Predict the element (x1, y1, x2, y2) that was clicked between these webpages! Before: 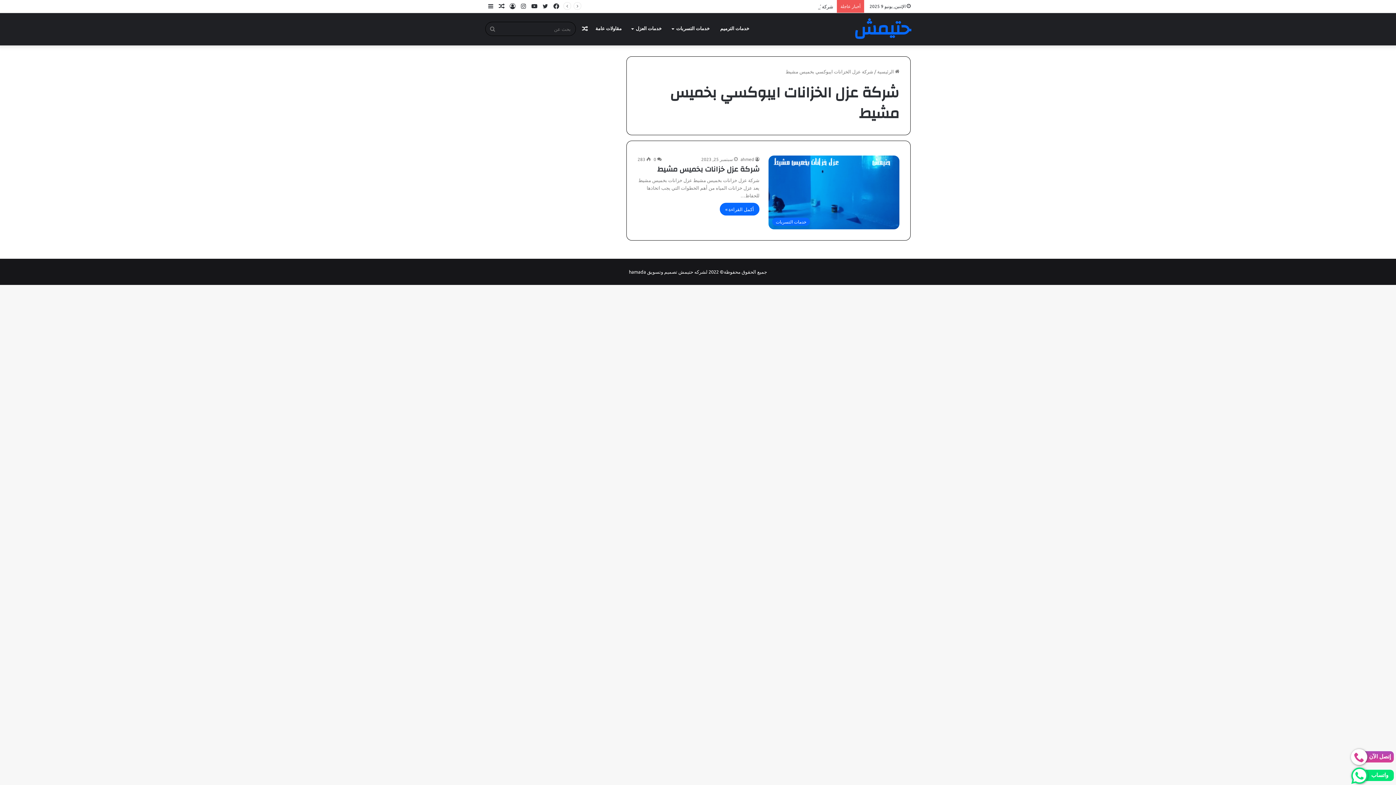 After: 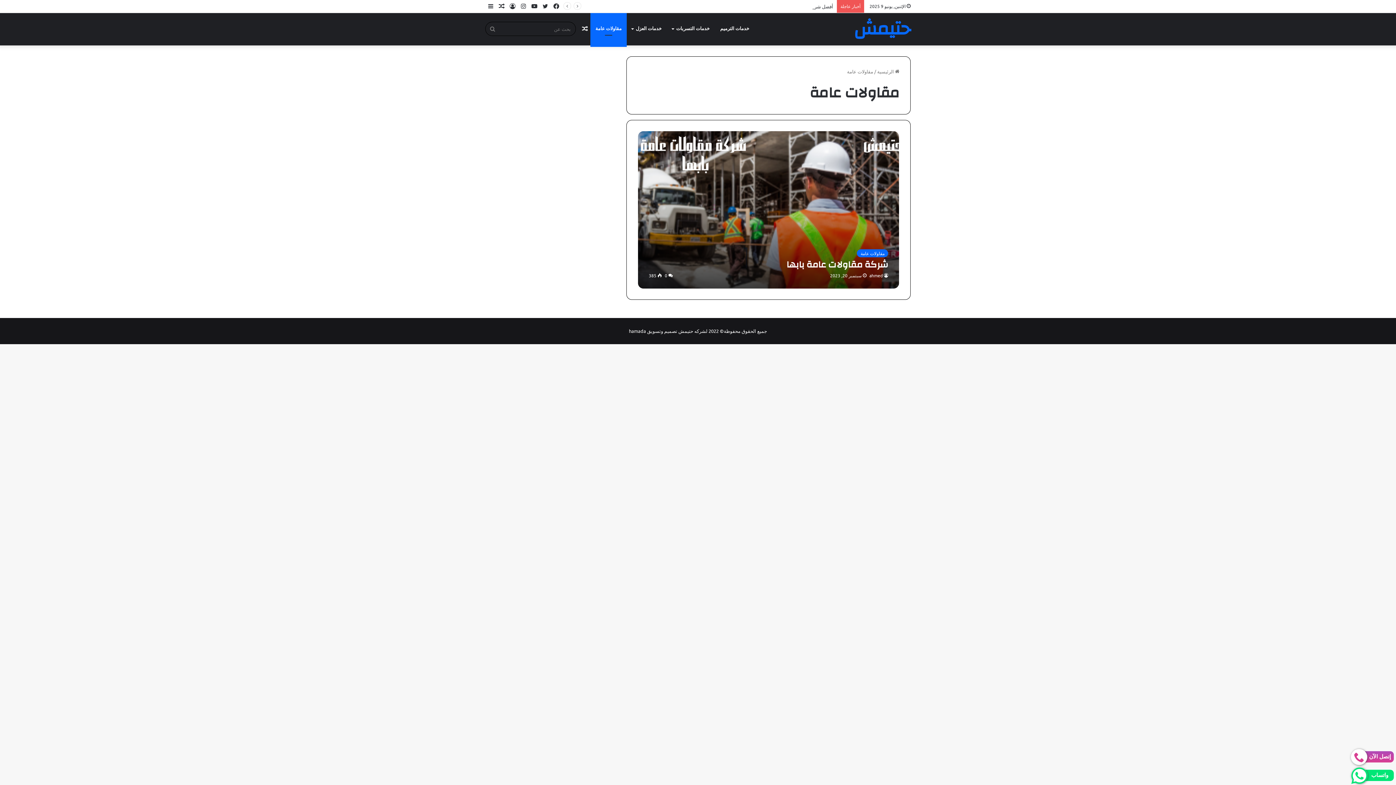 Action: bbox: (590, 12, 626, 45) label: مقاولات عامة